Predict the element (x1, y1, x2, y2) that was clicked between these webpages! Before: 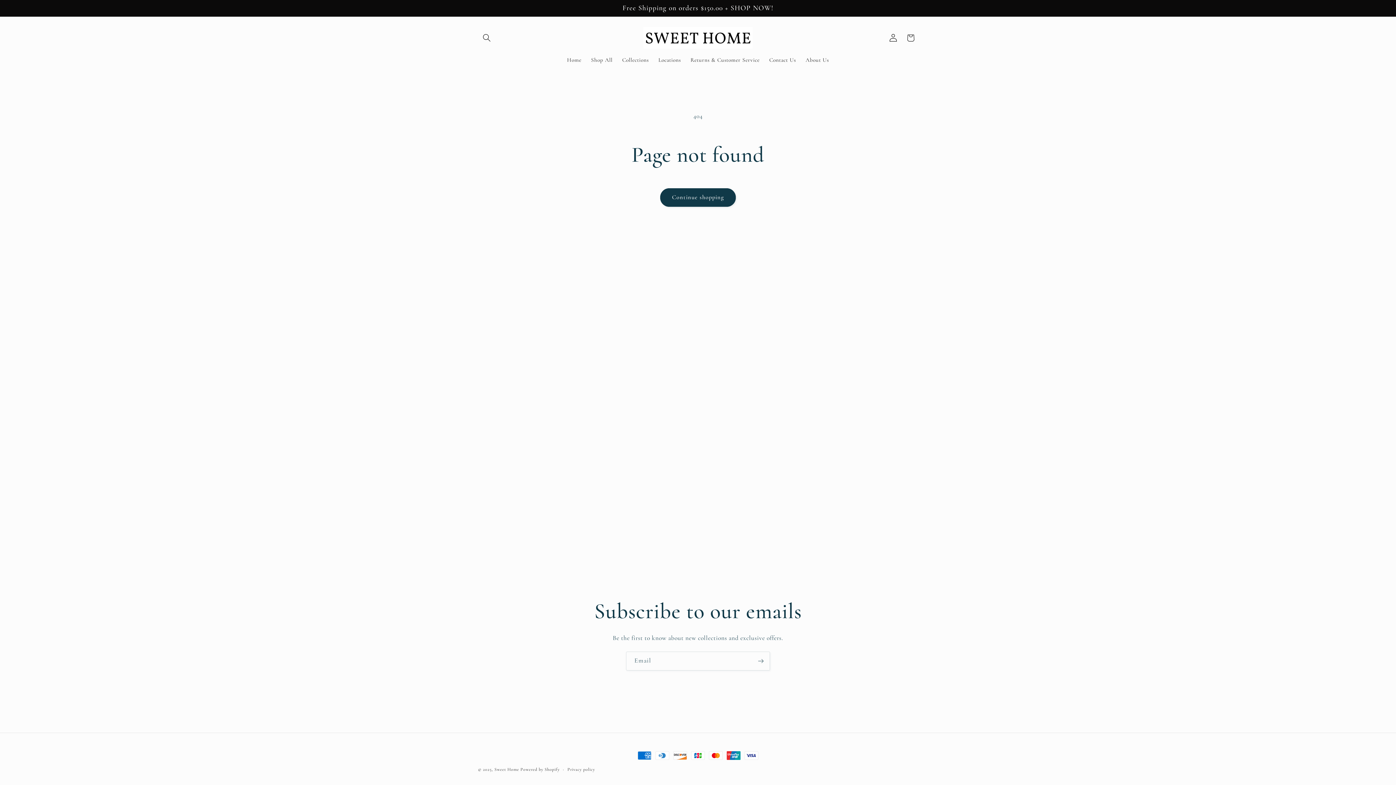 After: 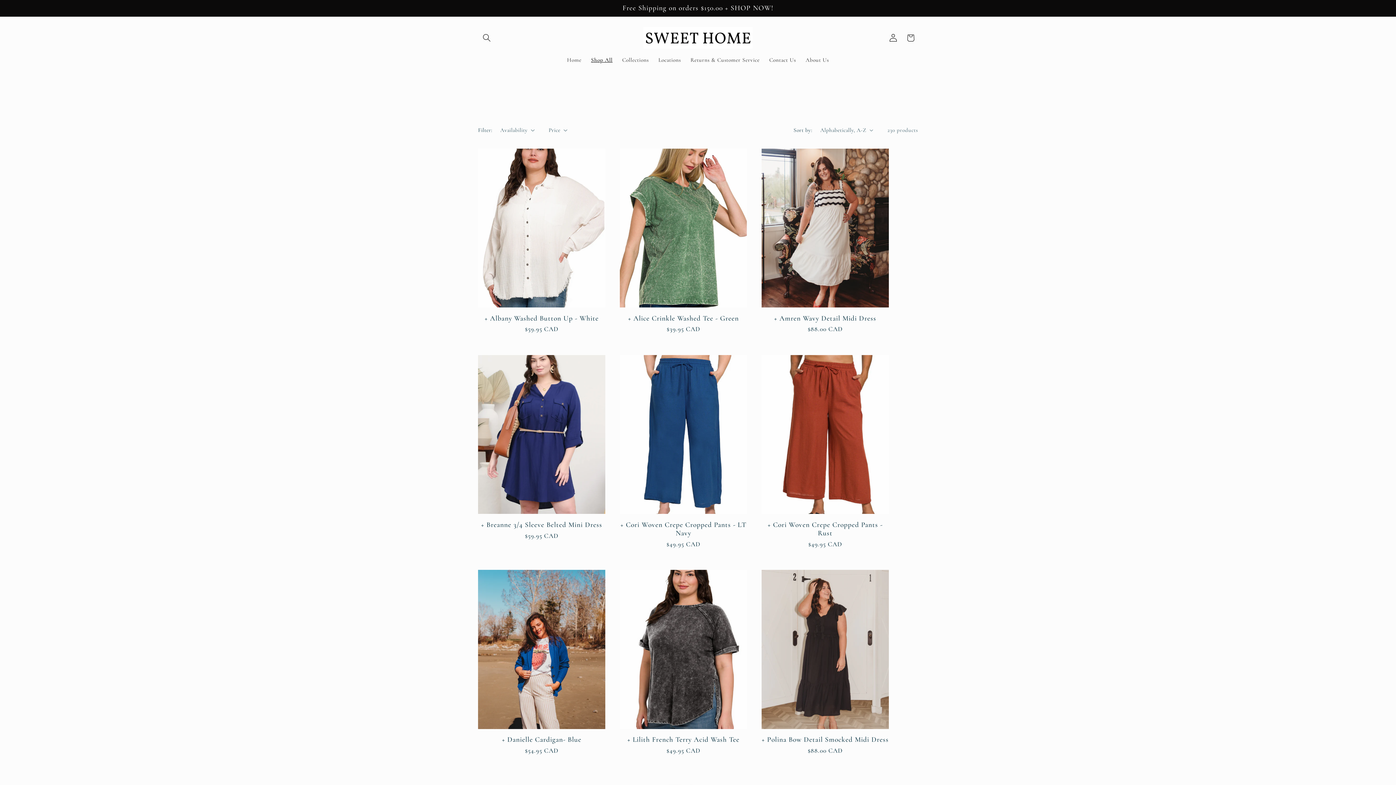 Action: label: Continue shopping bbox: (660, 188, 736, 207)